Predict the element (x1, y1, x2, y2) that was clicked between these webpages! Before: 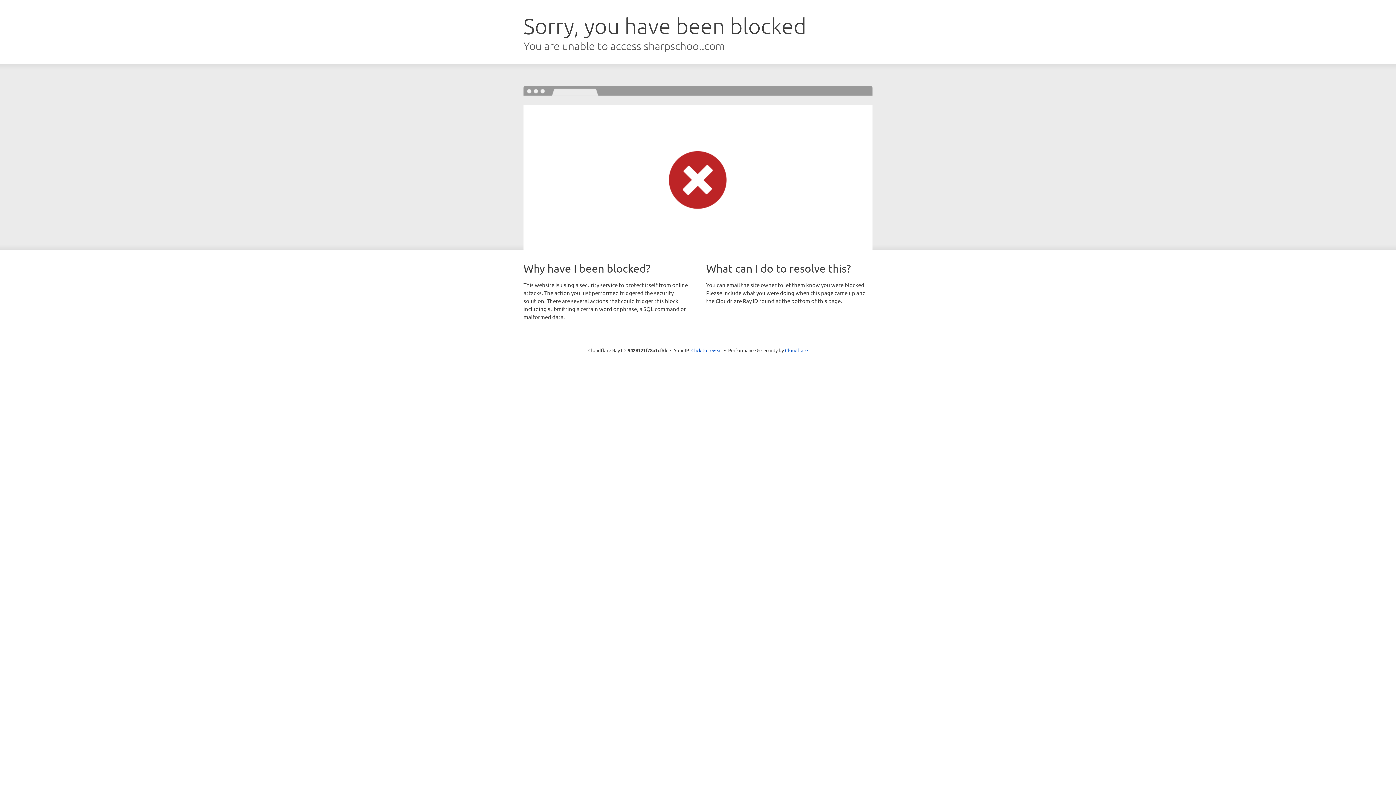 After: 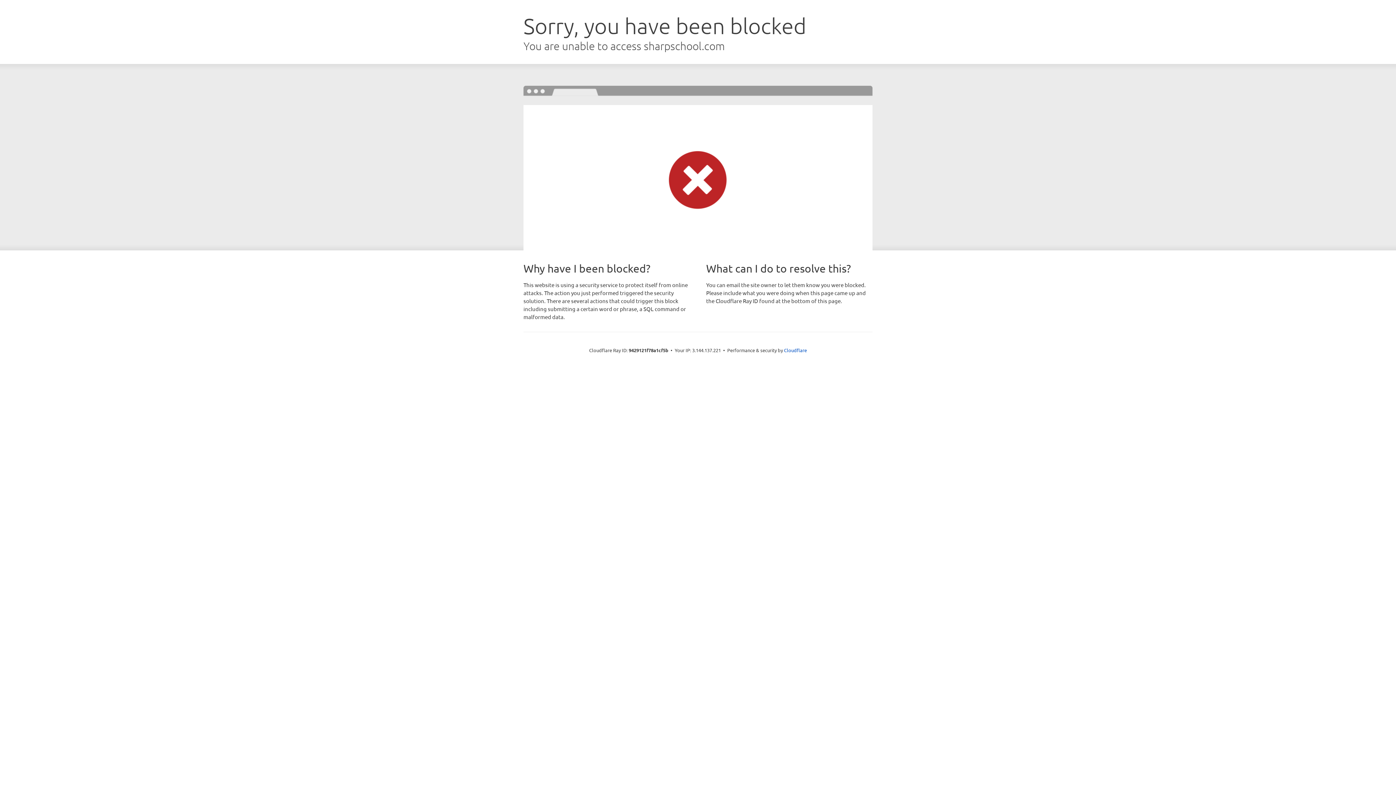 Action: label: Click to reveal bbox: (691, 346, 722, 353)